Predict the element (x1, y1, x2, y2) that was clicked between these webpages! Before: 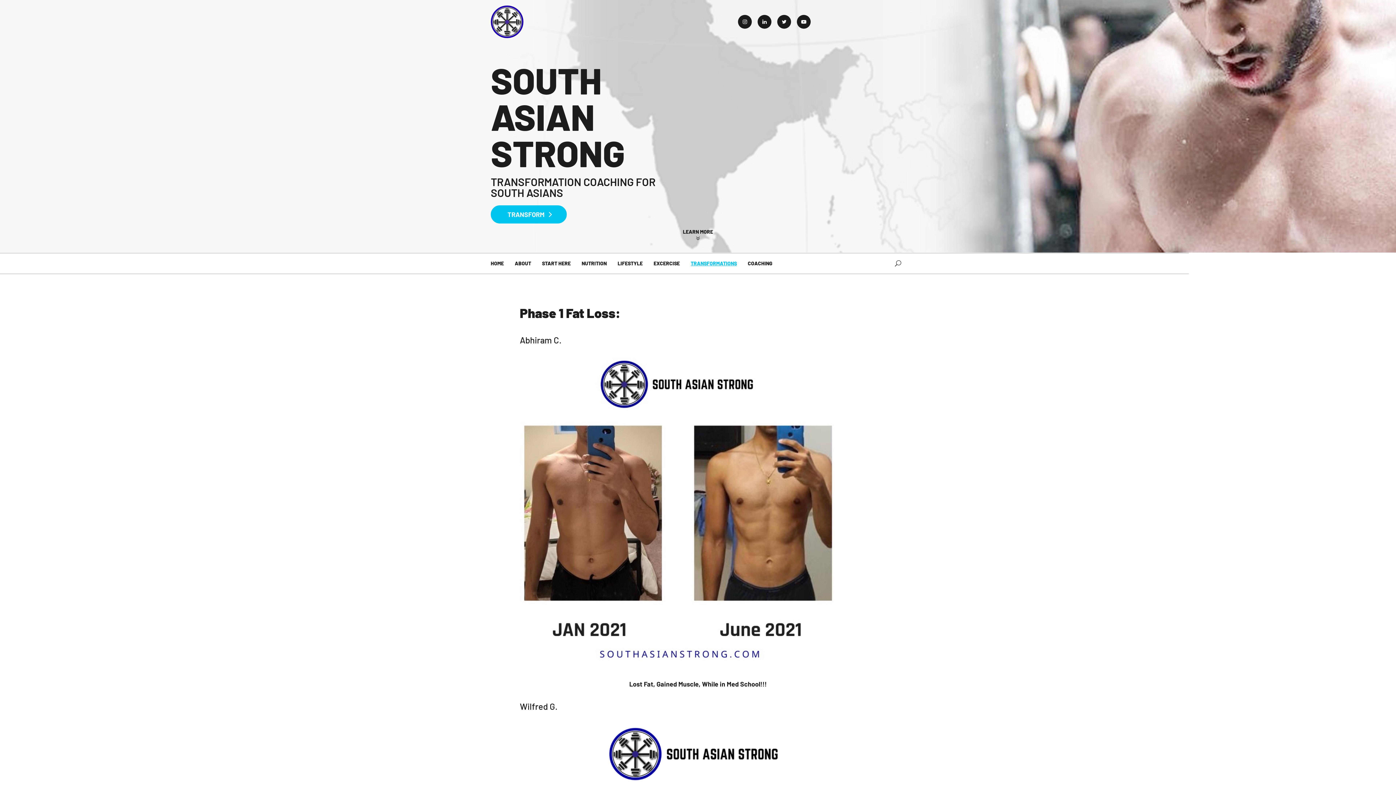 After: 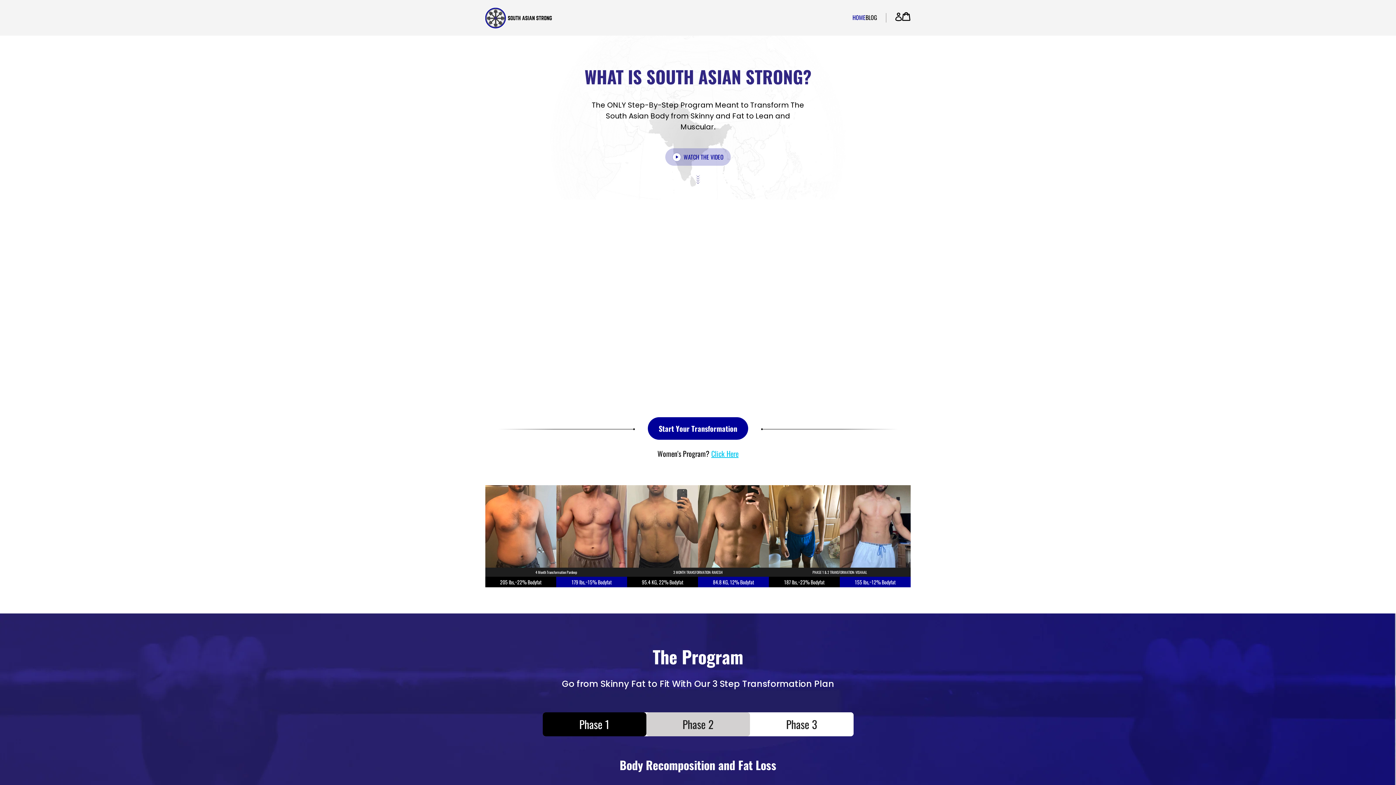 Action: label: COACHING bbox: (748, 261, 772, 266)